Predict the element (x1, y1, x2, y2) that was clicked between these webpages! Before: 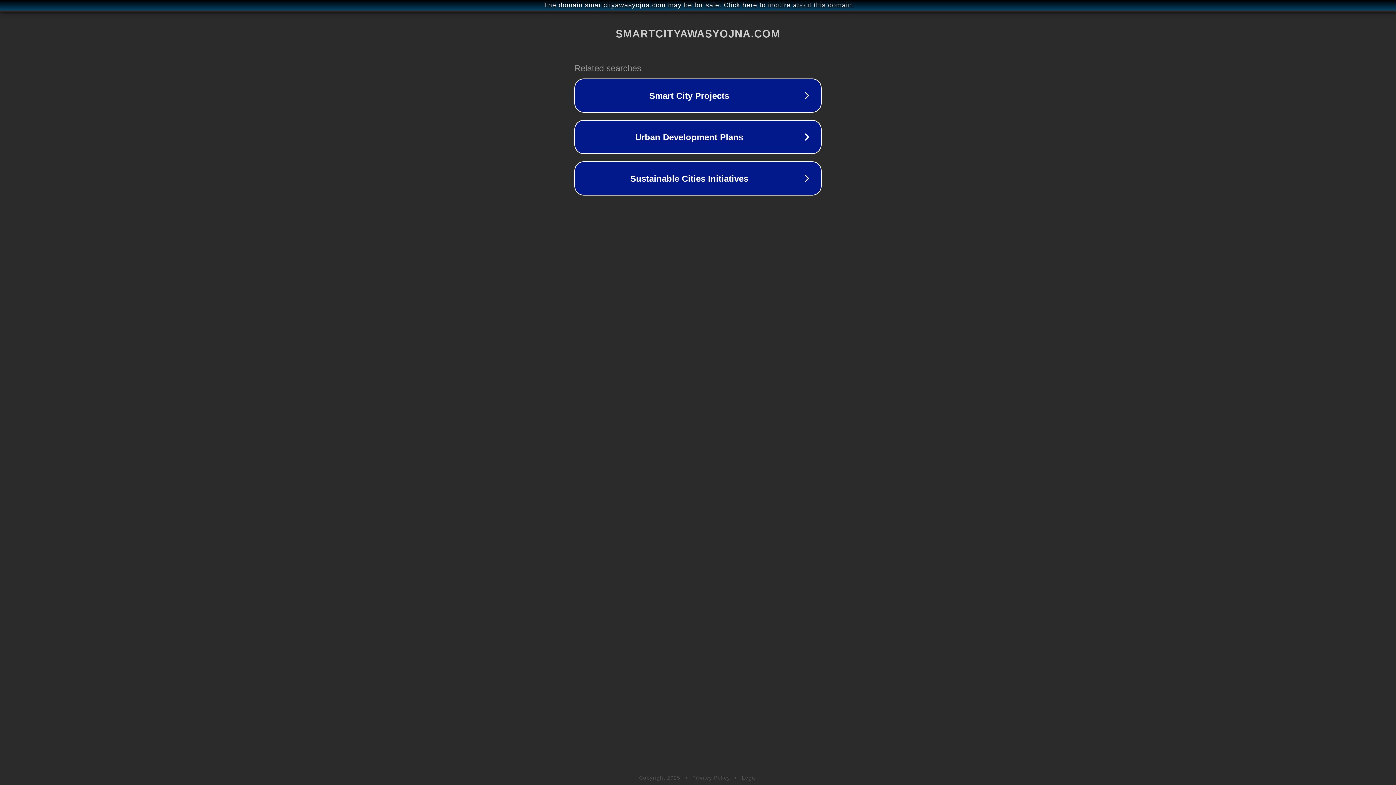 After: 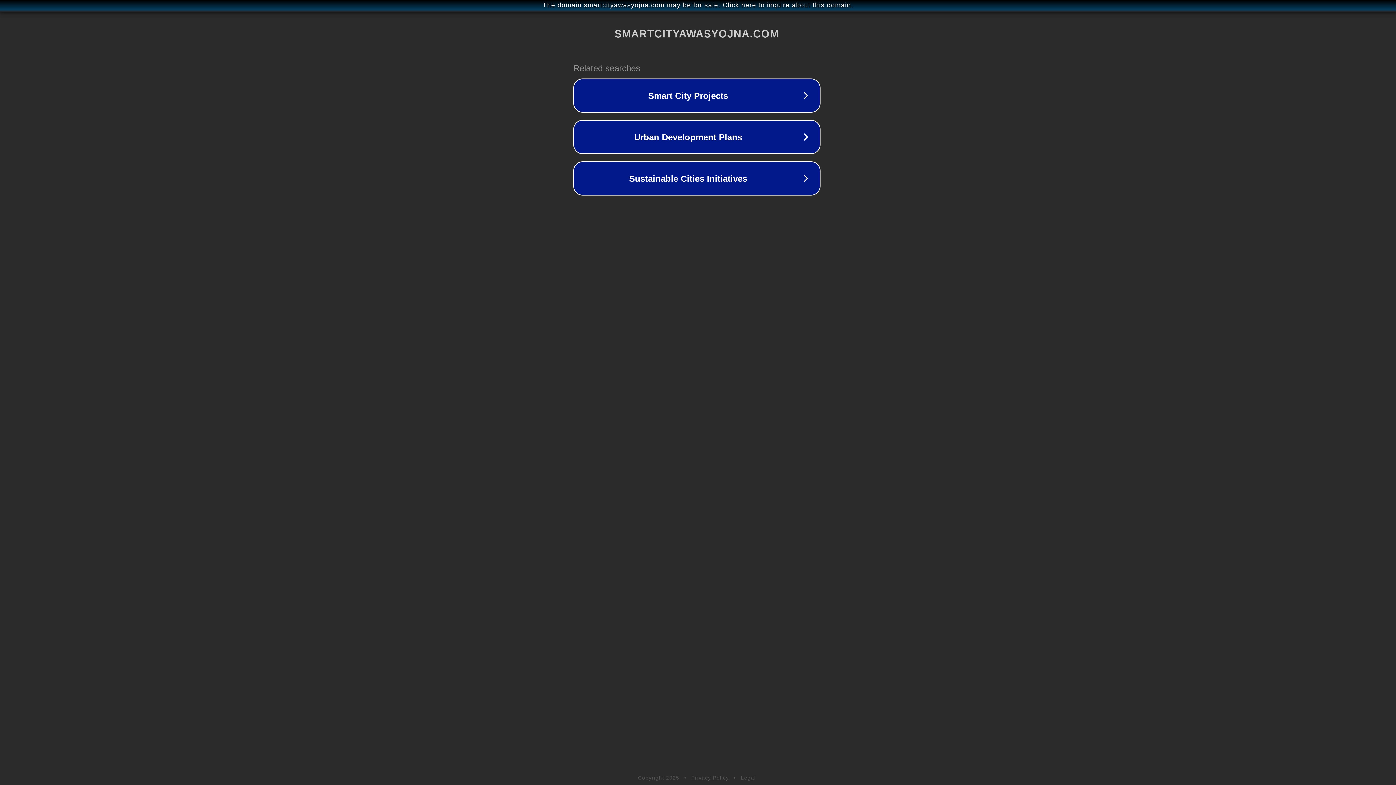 Action: bbox: (1, 1, 1397, 9) label: The domain smartcityawasyojna.com may be for sale. Click here to inquire about this domain.